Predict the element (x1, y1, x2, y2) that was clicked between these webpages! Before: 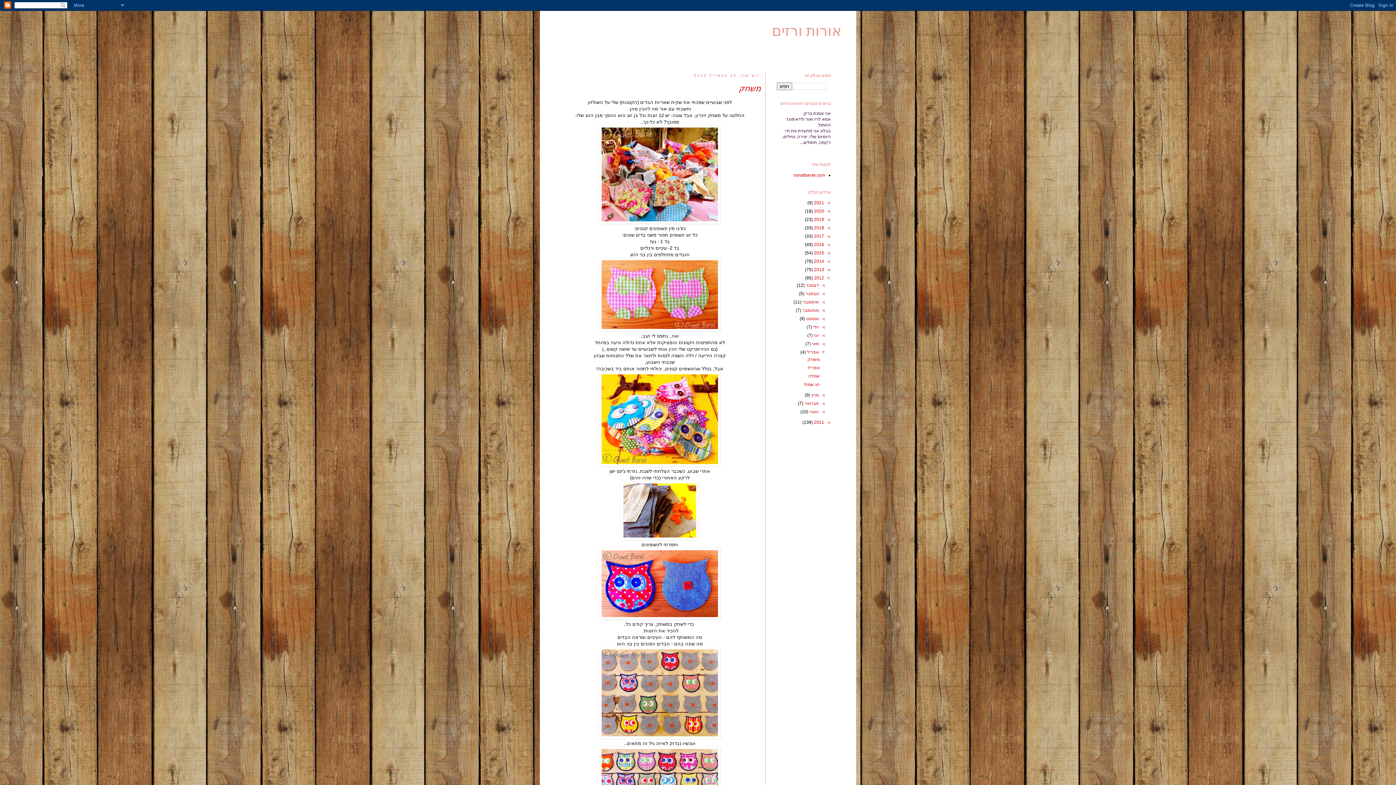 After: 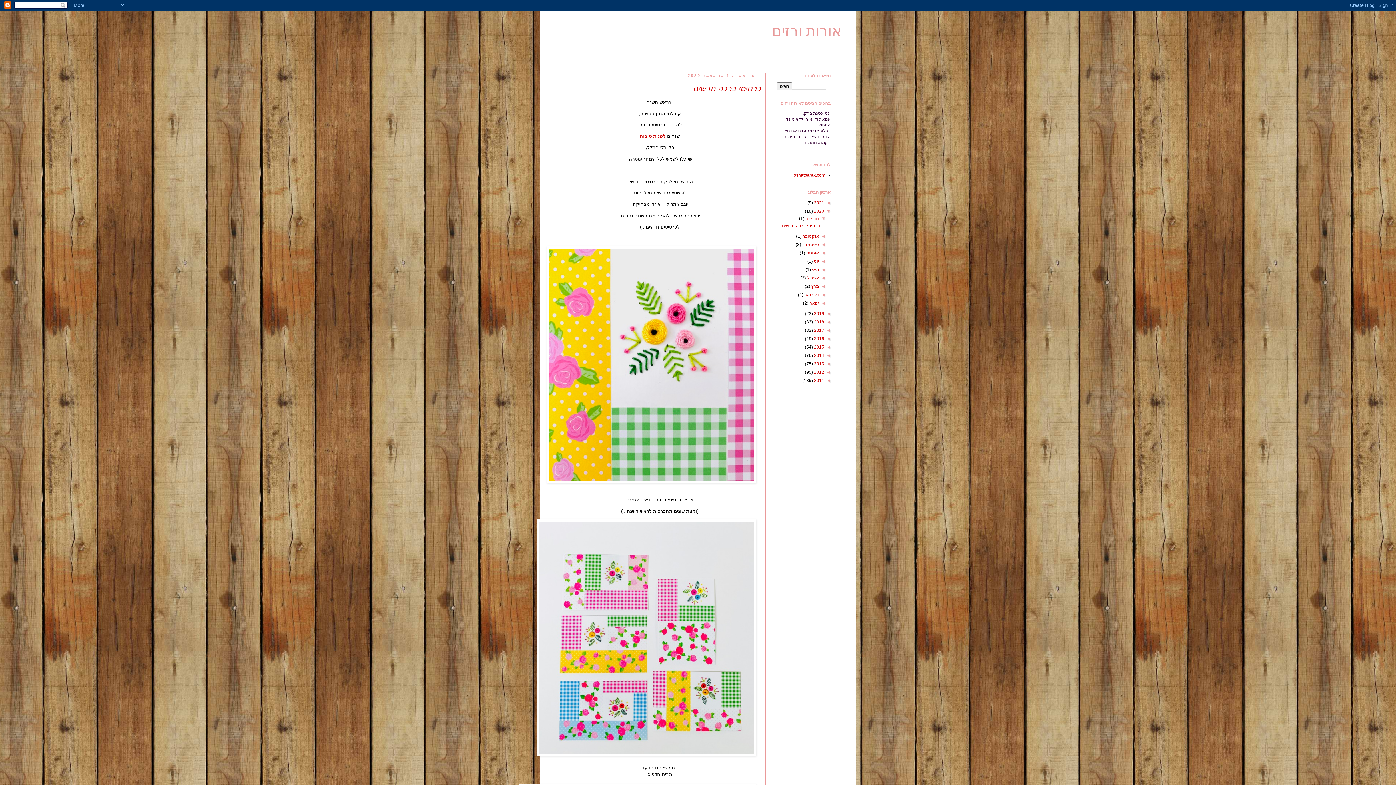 Action: bbox: (813, 208, 824, 213) label: 2020 